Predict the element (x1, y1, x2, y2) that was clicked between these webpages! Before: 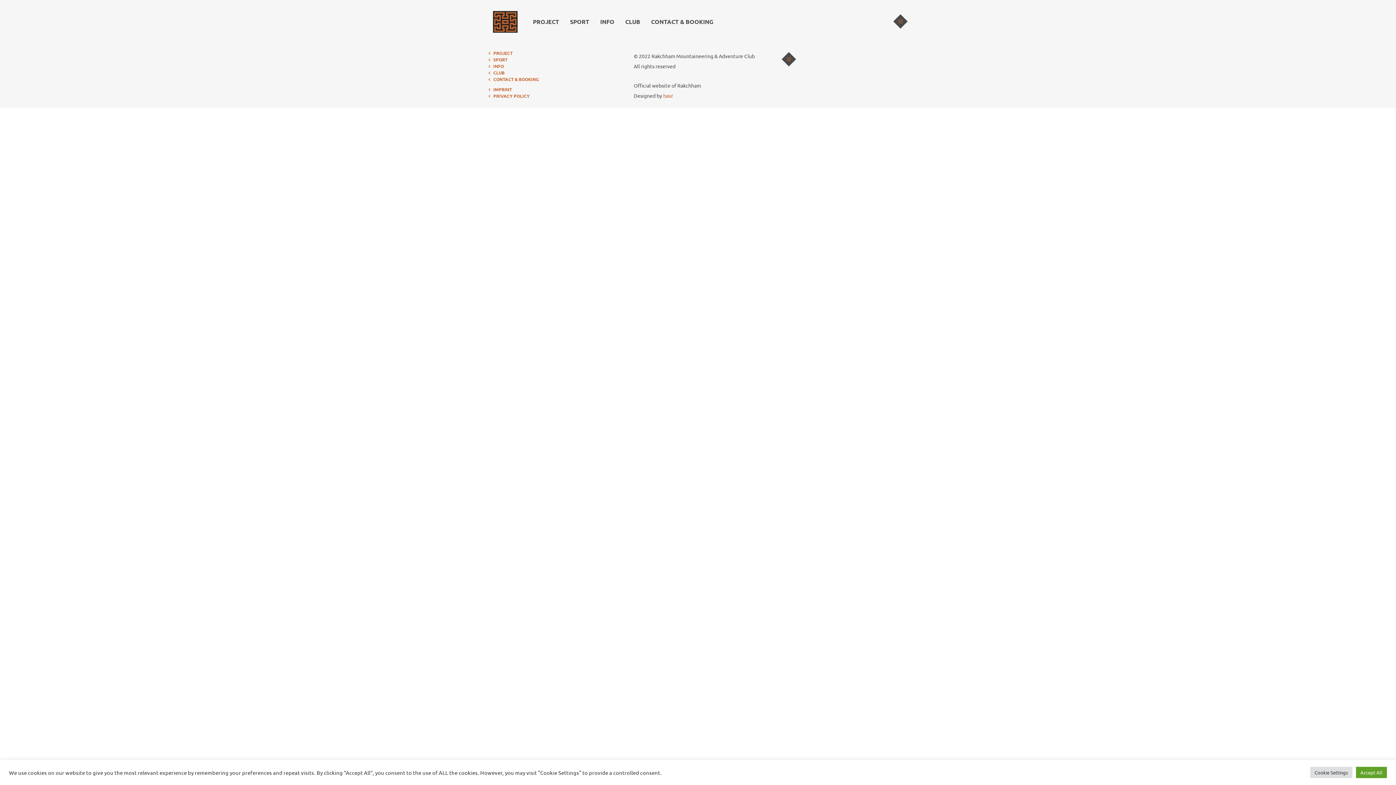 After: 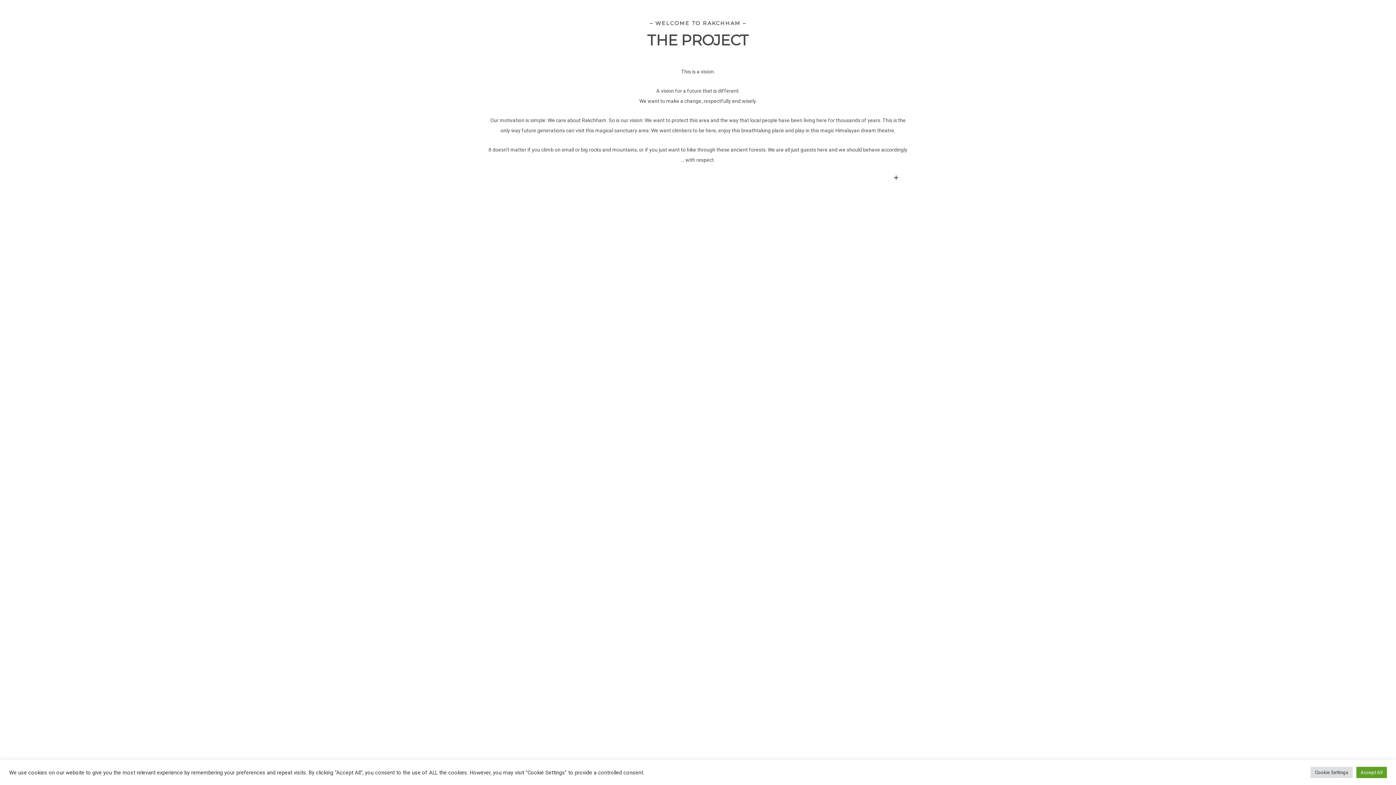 Action: bbox: (487, 50, 512, 56) label: PROJECT